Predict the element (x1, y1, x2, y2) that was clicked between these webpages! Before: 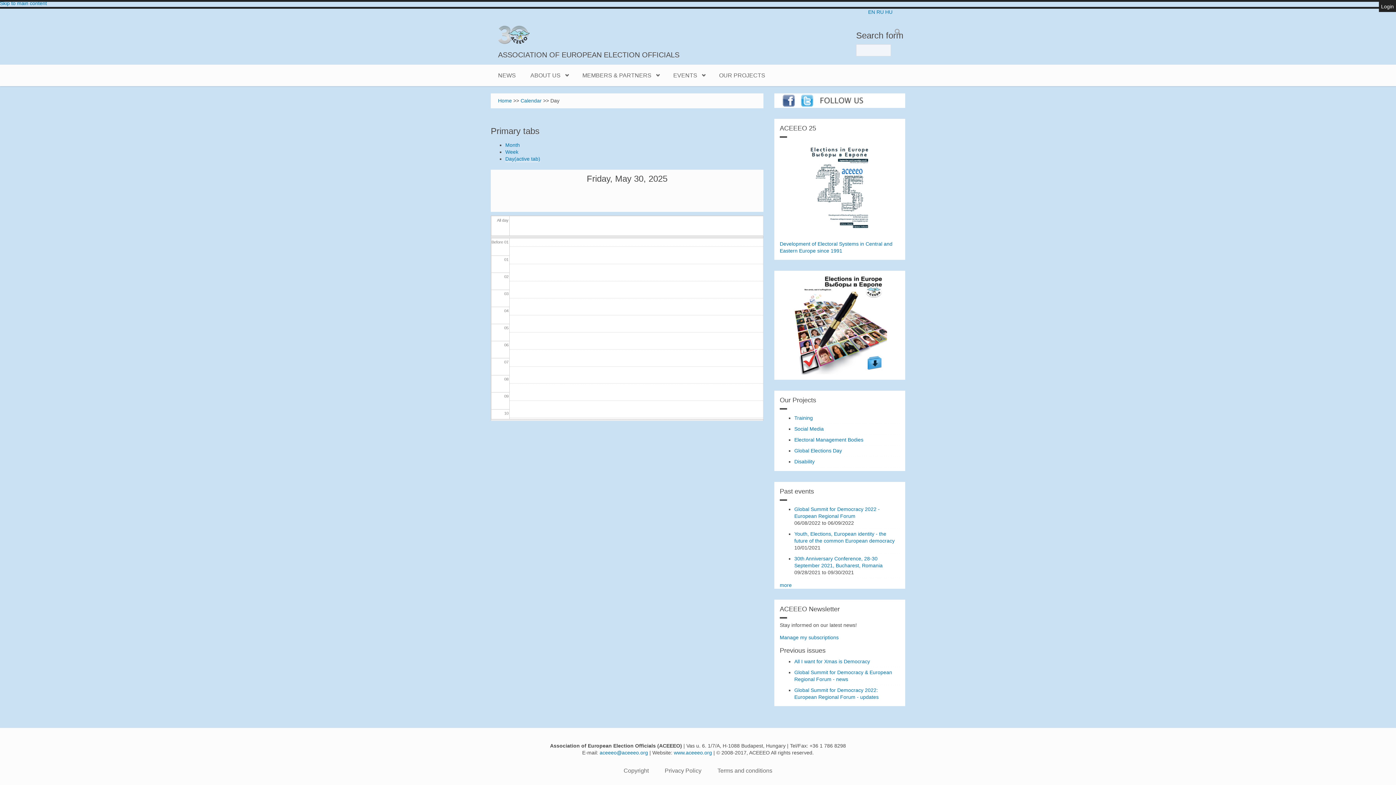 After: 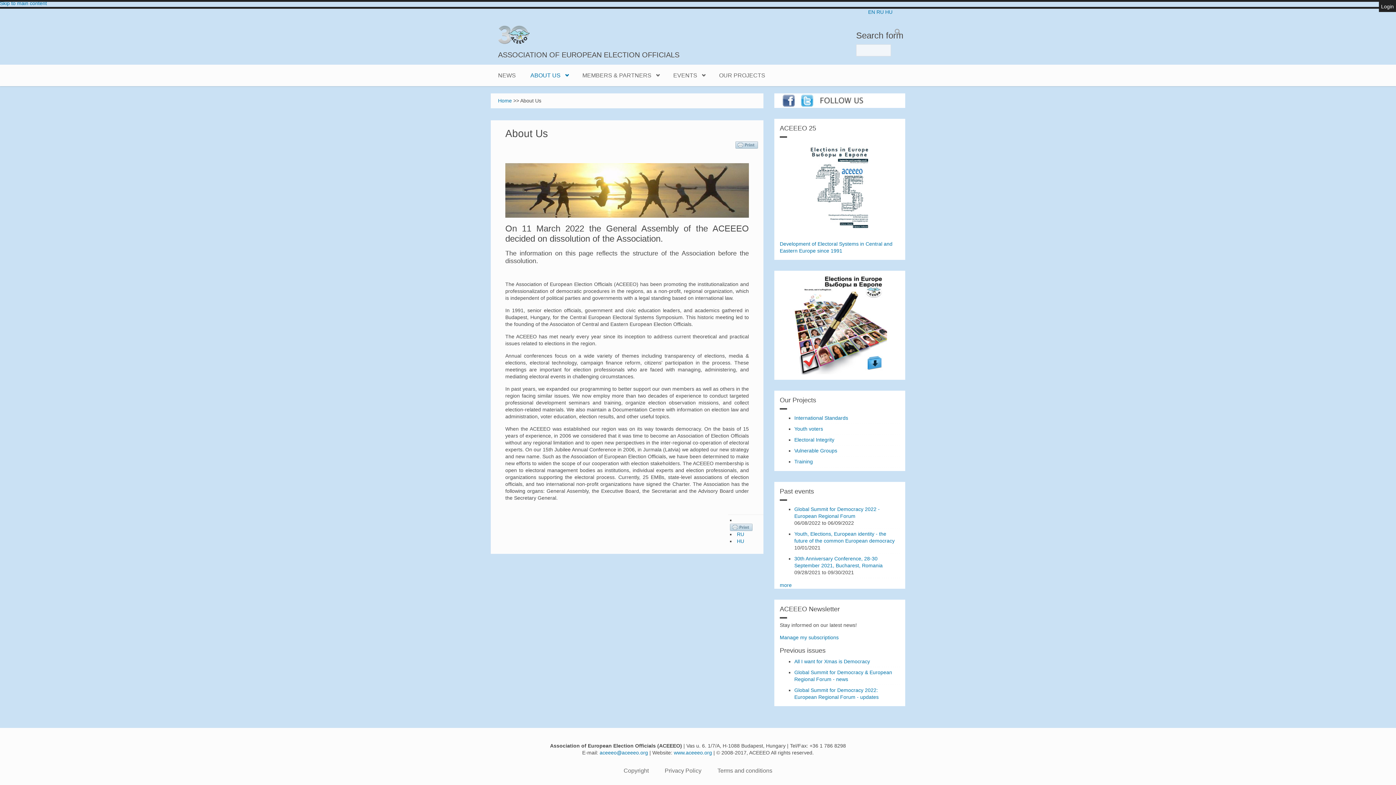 Action: bbox: (523, 64, 575, 86) label: ABOUT US